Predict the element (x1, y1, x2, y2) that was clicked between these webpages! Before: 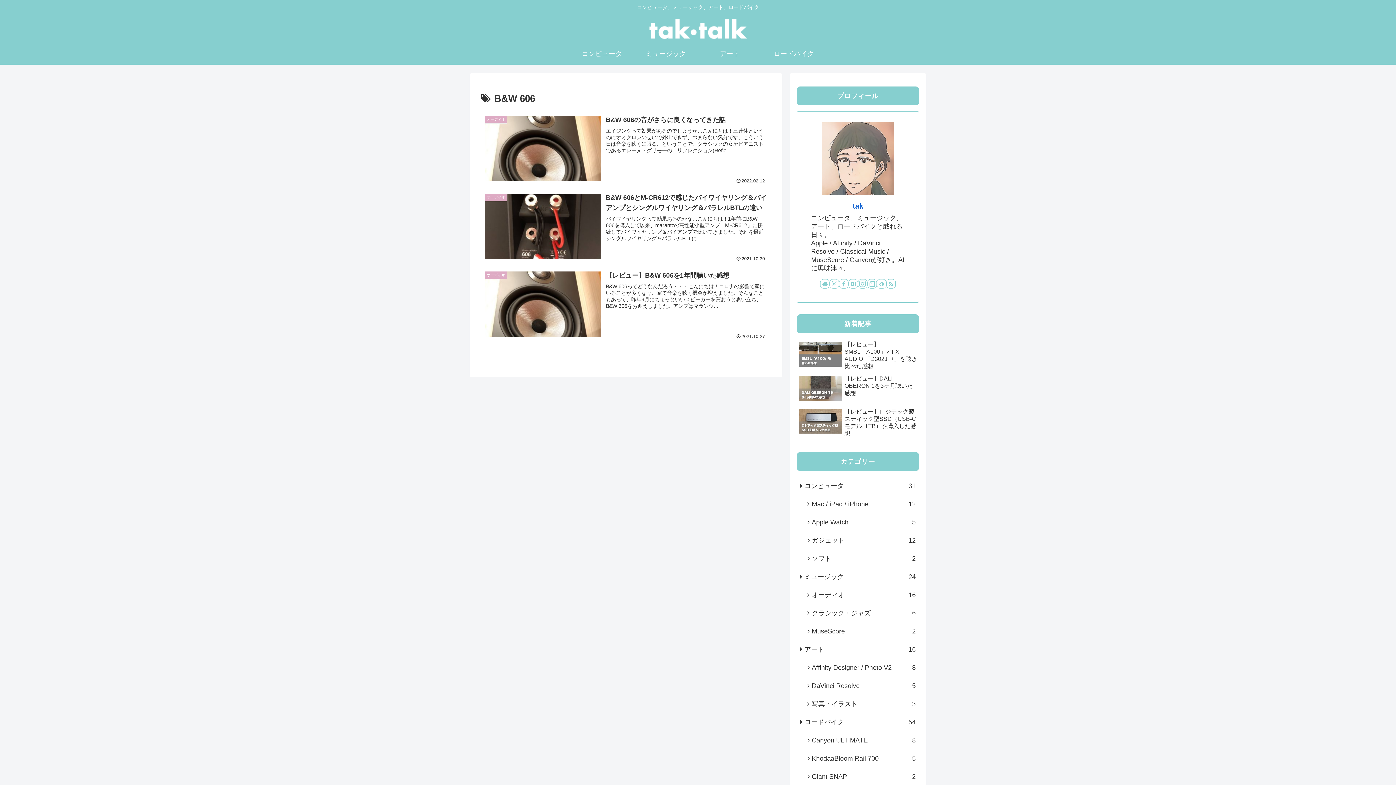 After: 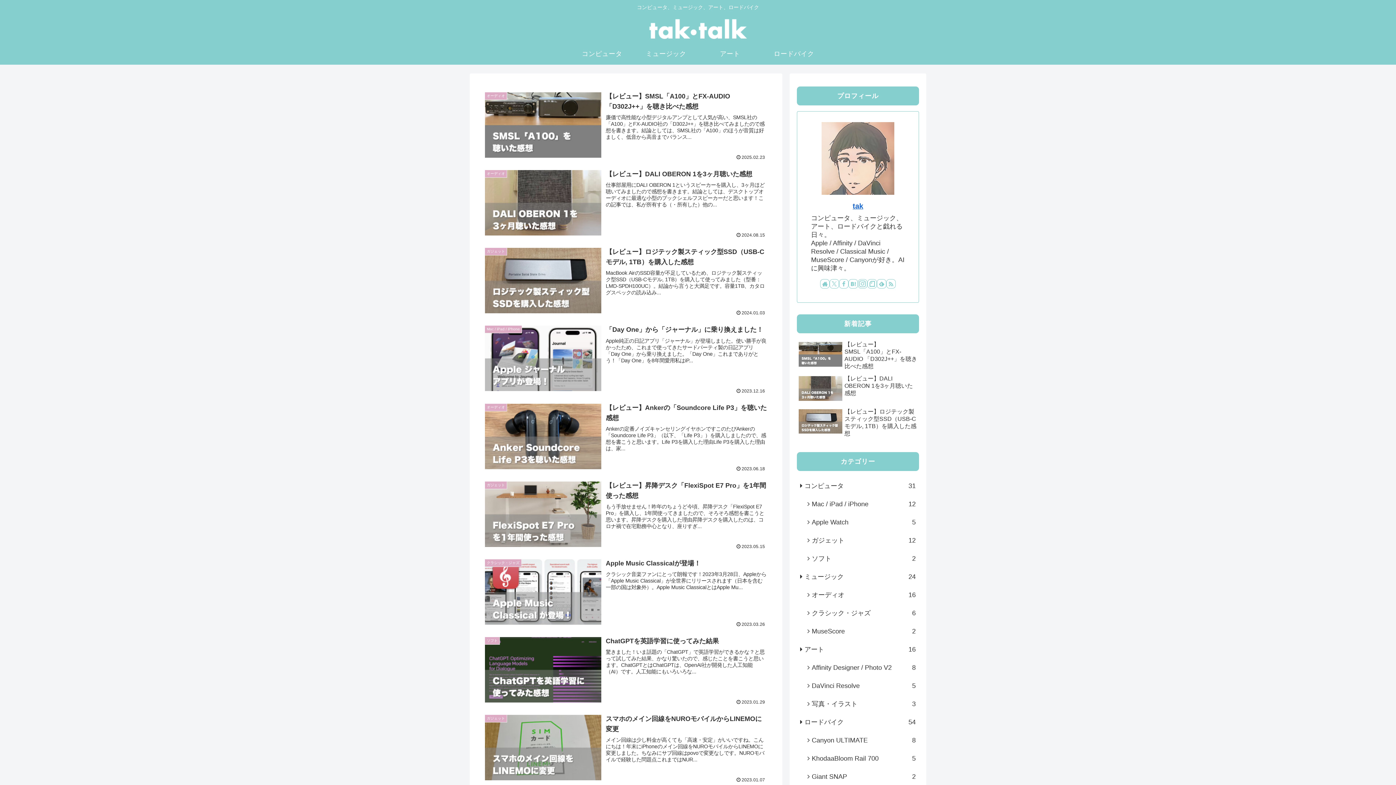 Action: bbox: (642, 18, 754, 39)